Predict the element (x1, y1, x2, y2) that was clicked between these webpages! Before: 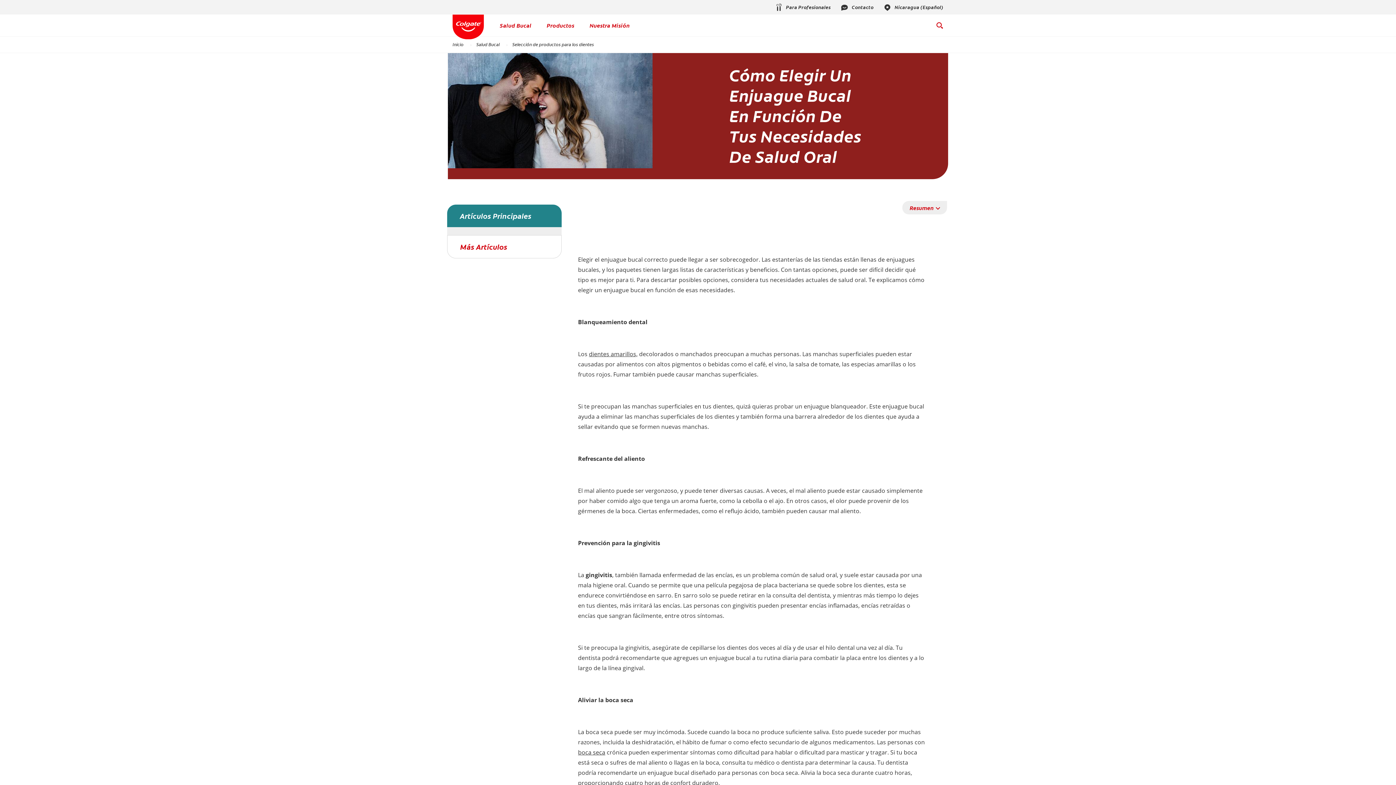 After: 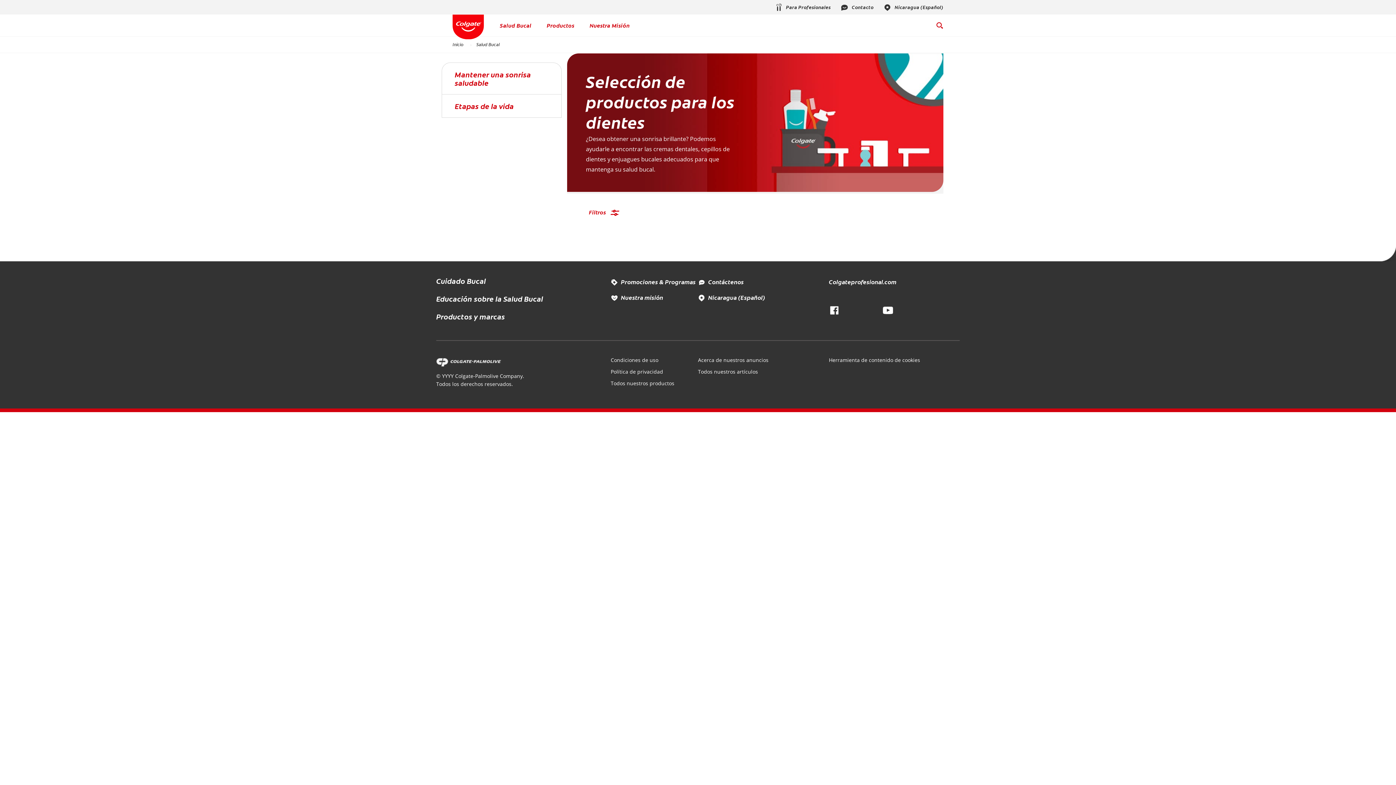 Action: label: Selección de productos para los dientes bbox: (507, 41, 598, 47)